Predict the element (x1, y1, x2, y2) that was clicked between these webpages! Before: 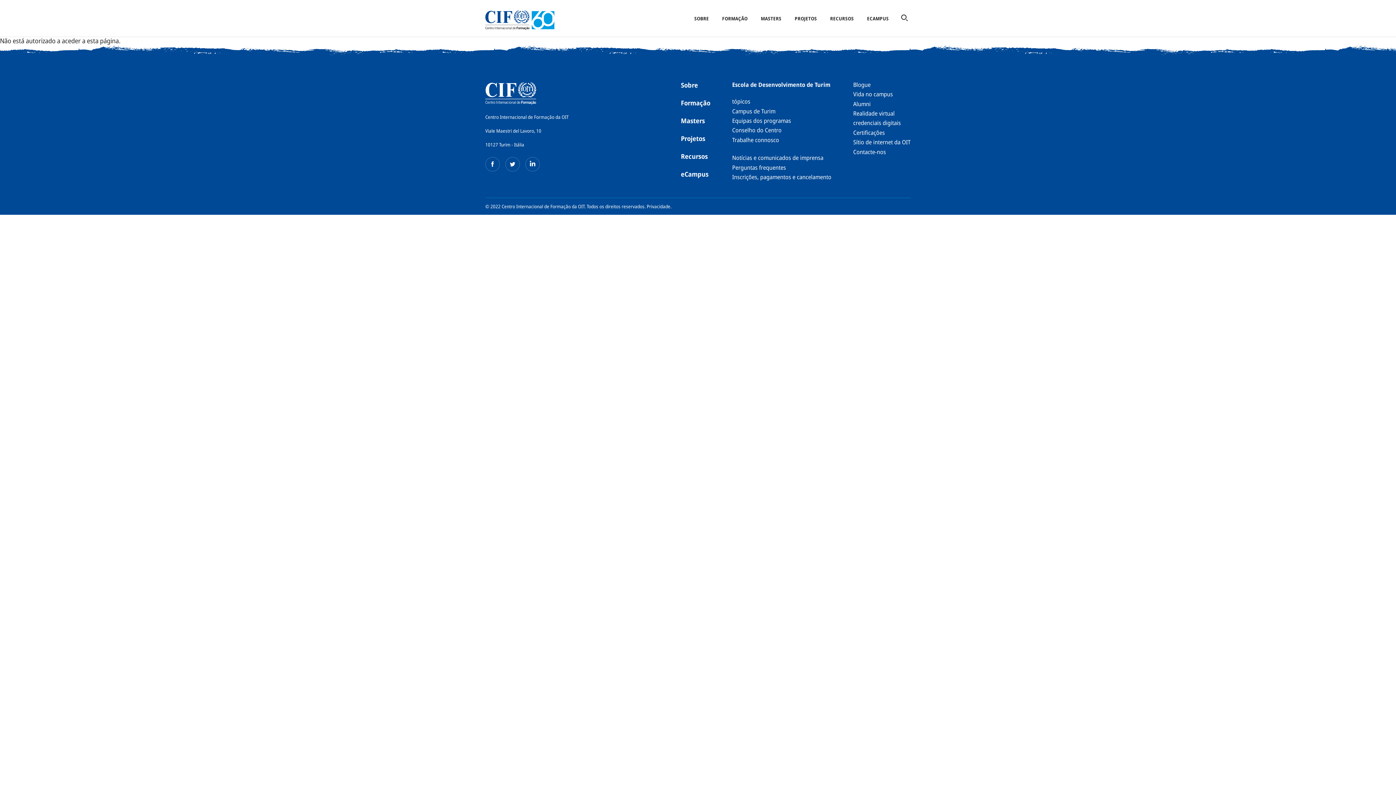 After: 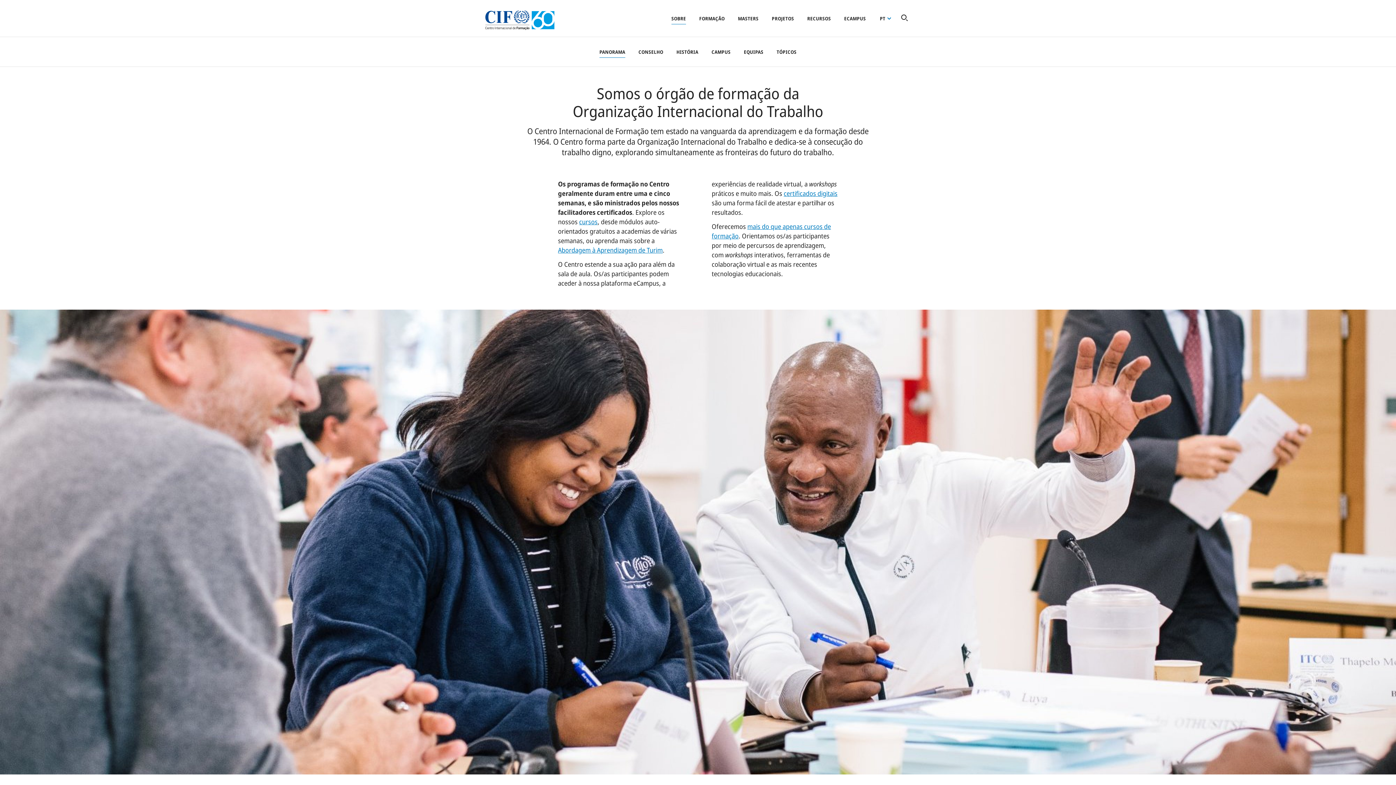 Action: bbox: (694, 13, 709, 24) label: SOBRE